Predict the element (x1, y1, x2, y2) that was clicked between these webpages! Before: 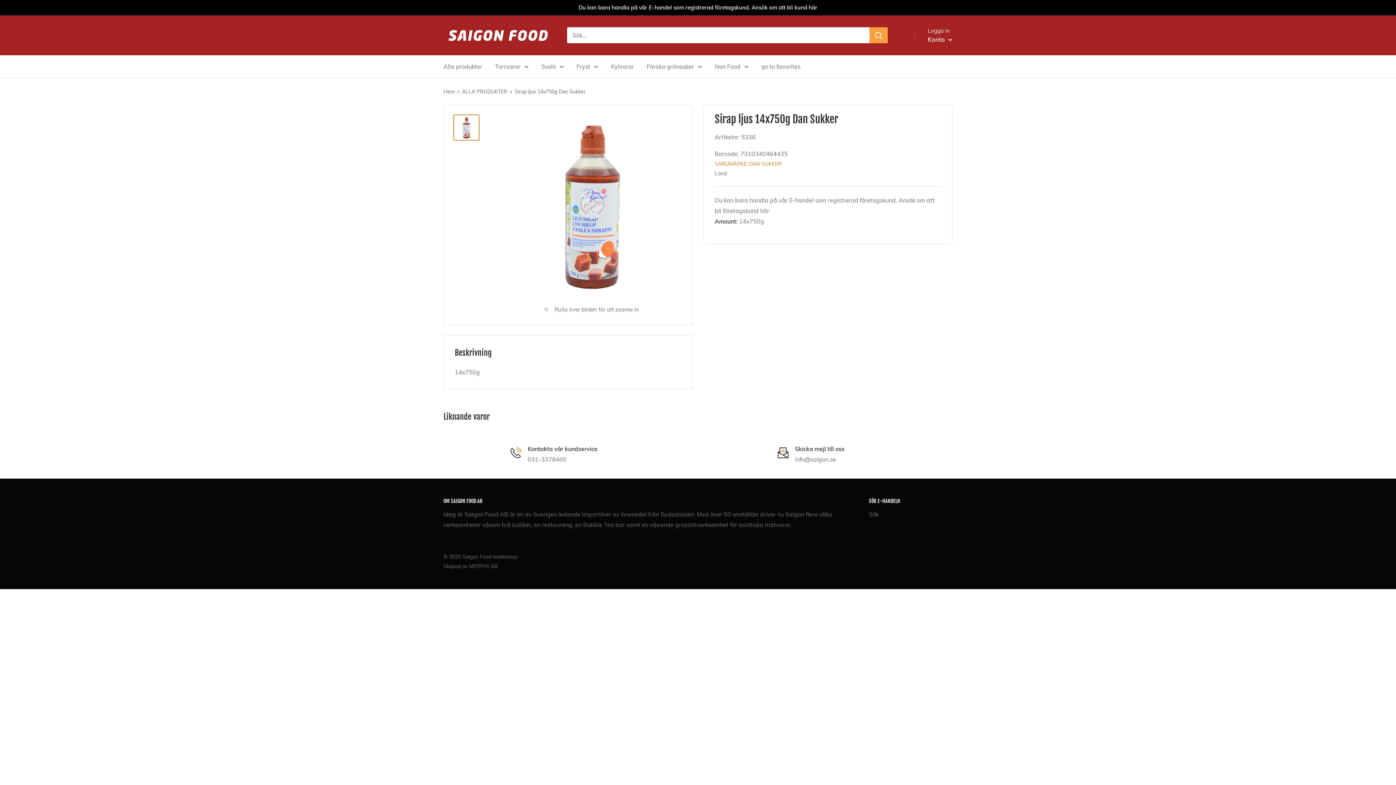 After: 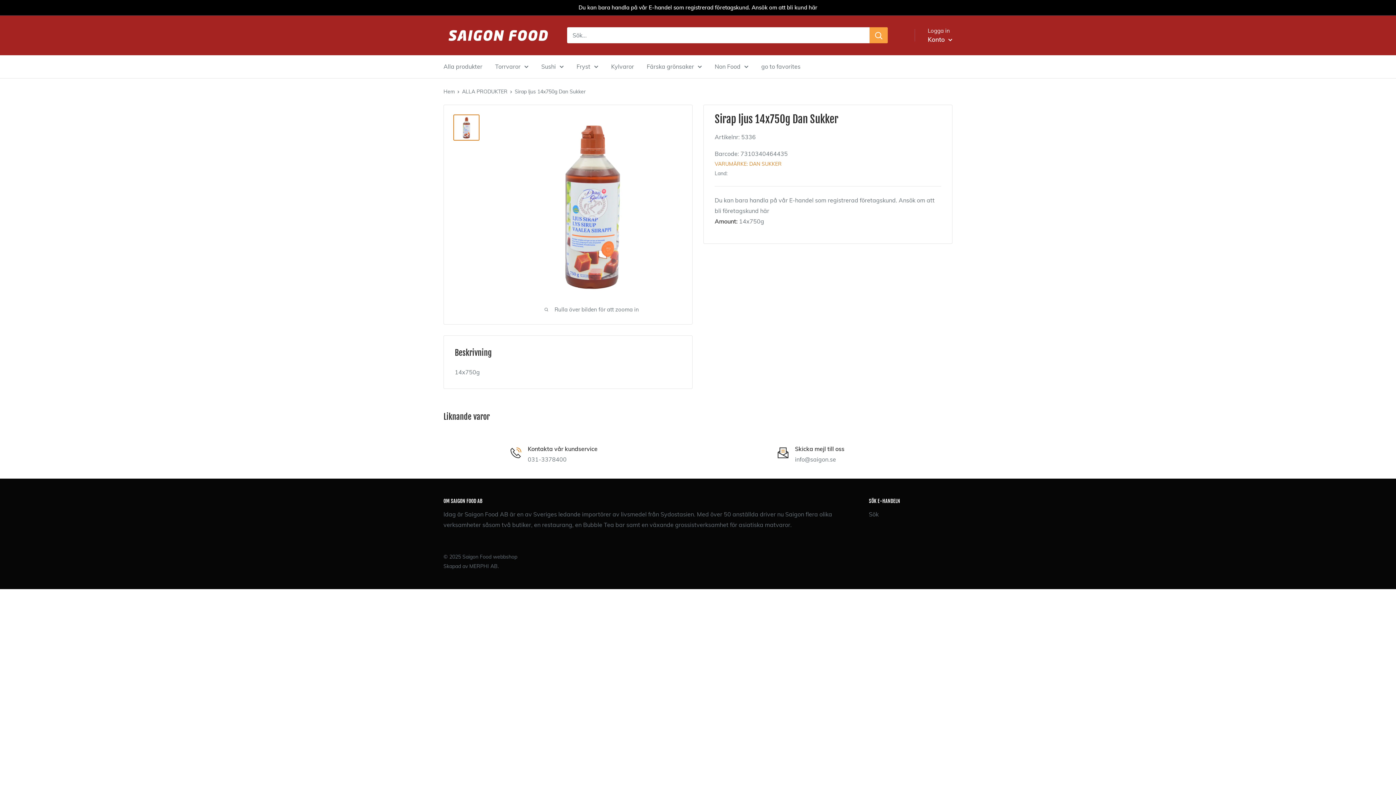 Action: bbox: (453, 114, 479, 140)